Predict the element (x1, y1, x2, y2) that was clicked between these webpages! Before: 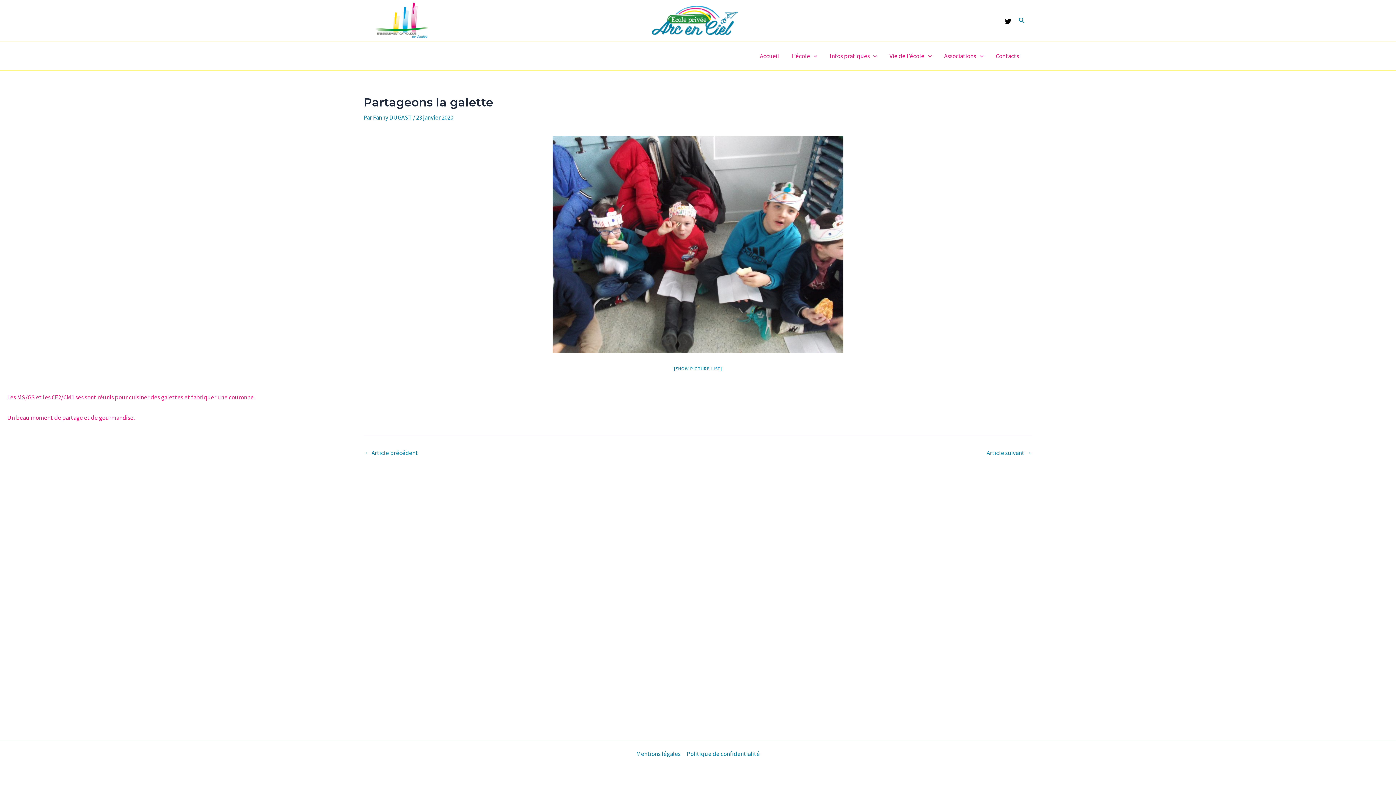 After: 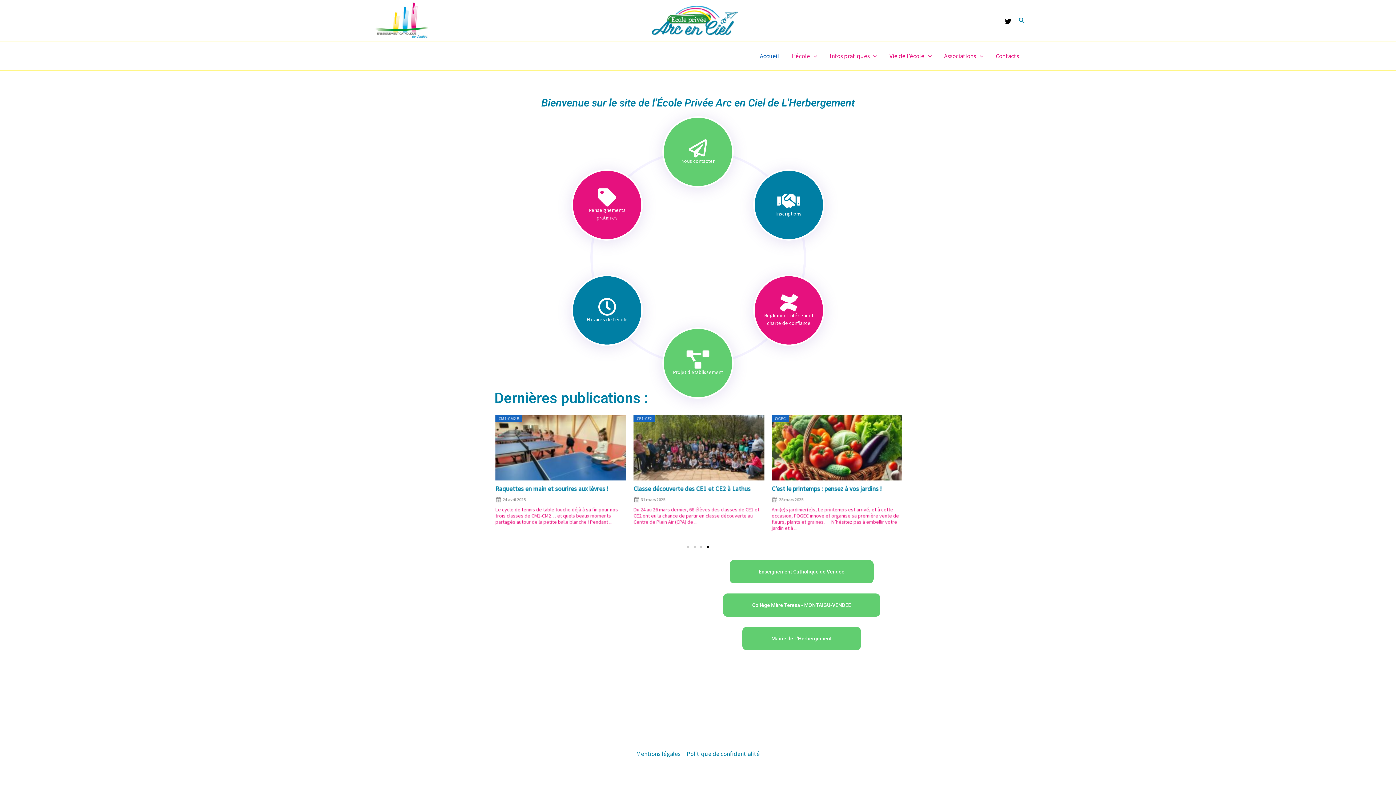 Action: bbox: (651, 15, 738, 23)